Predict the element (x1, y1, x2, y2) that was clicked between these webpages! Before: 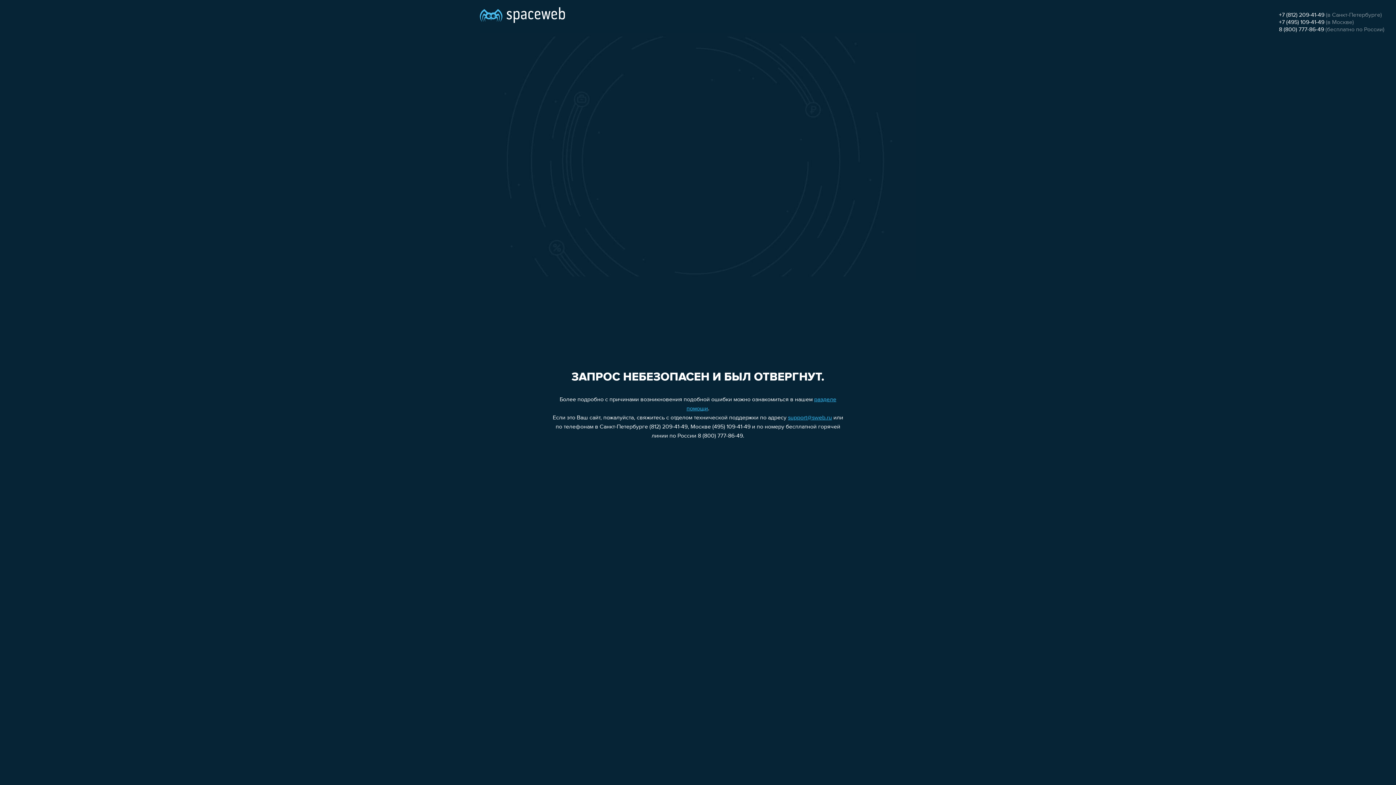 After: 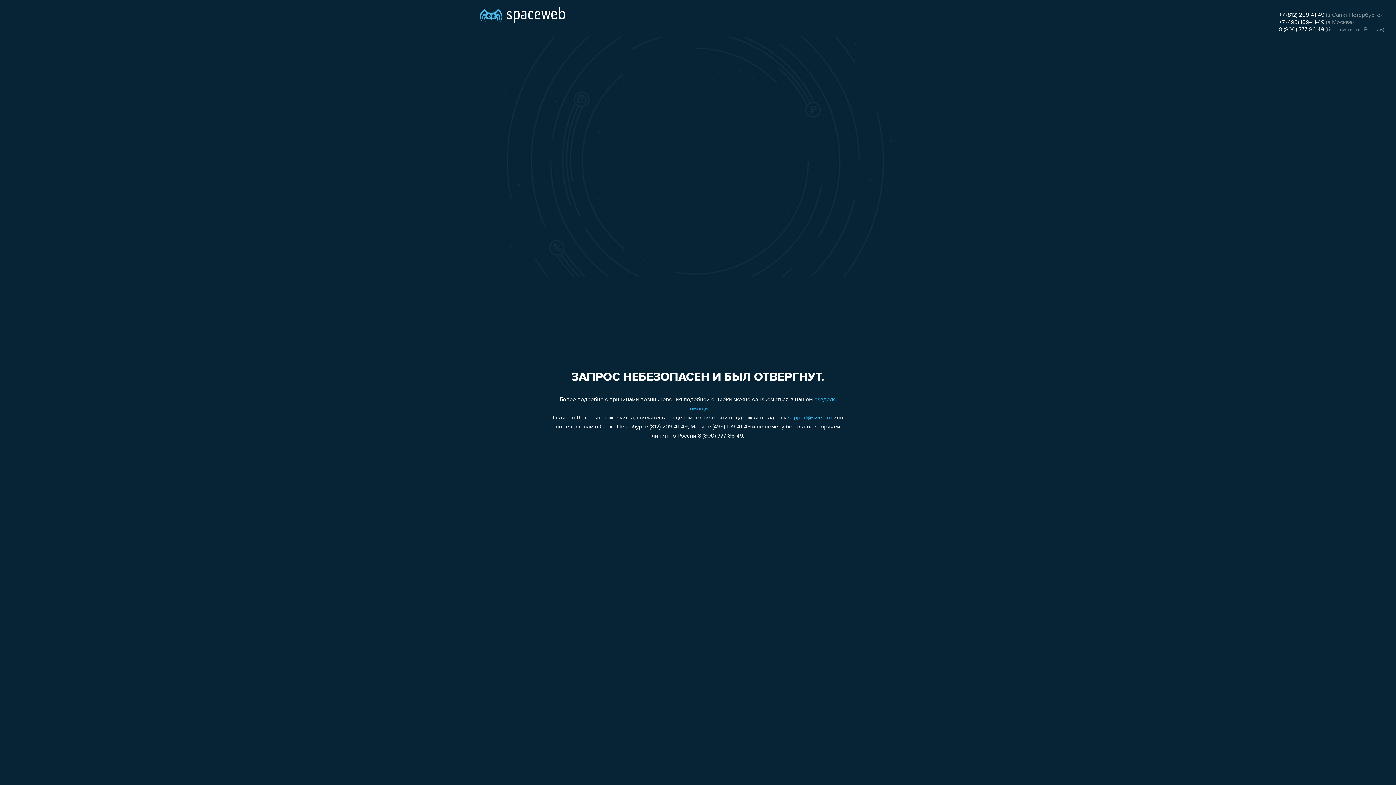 Action: label: support@sweb.ru bbox: (788, 415, 832, 421)